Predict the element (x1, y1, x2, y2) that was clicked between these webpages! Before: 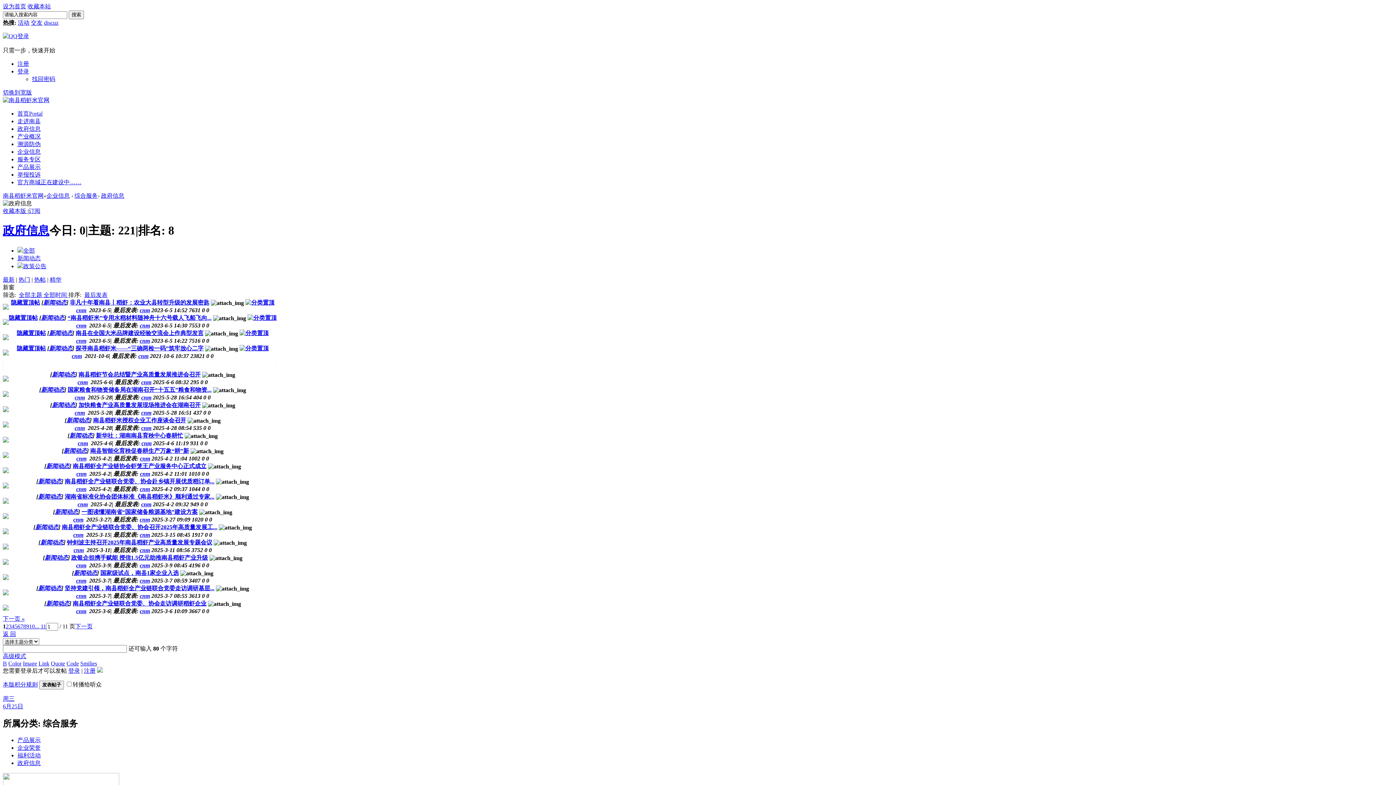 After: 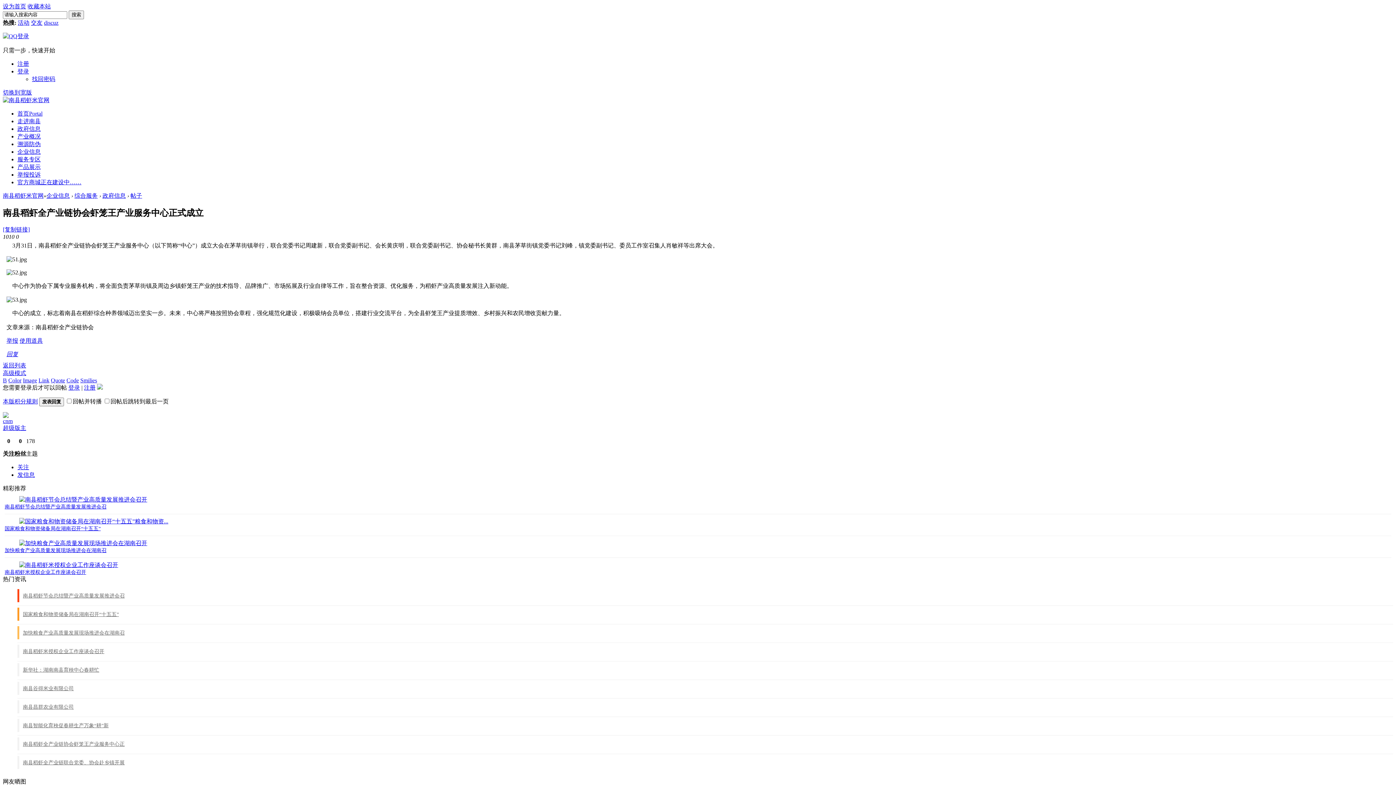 Action: bbox: (72, 463, 206, 469) label: 南县稻虾全产业链协会虾笼王产业服务中心正式成立